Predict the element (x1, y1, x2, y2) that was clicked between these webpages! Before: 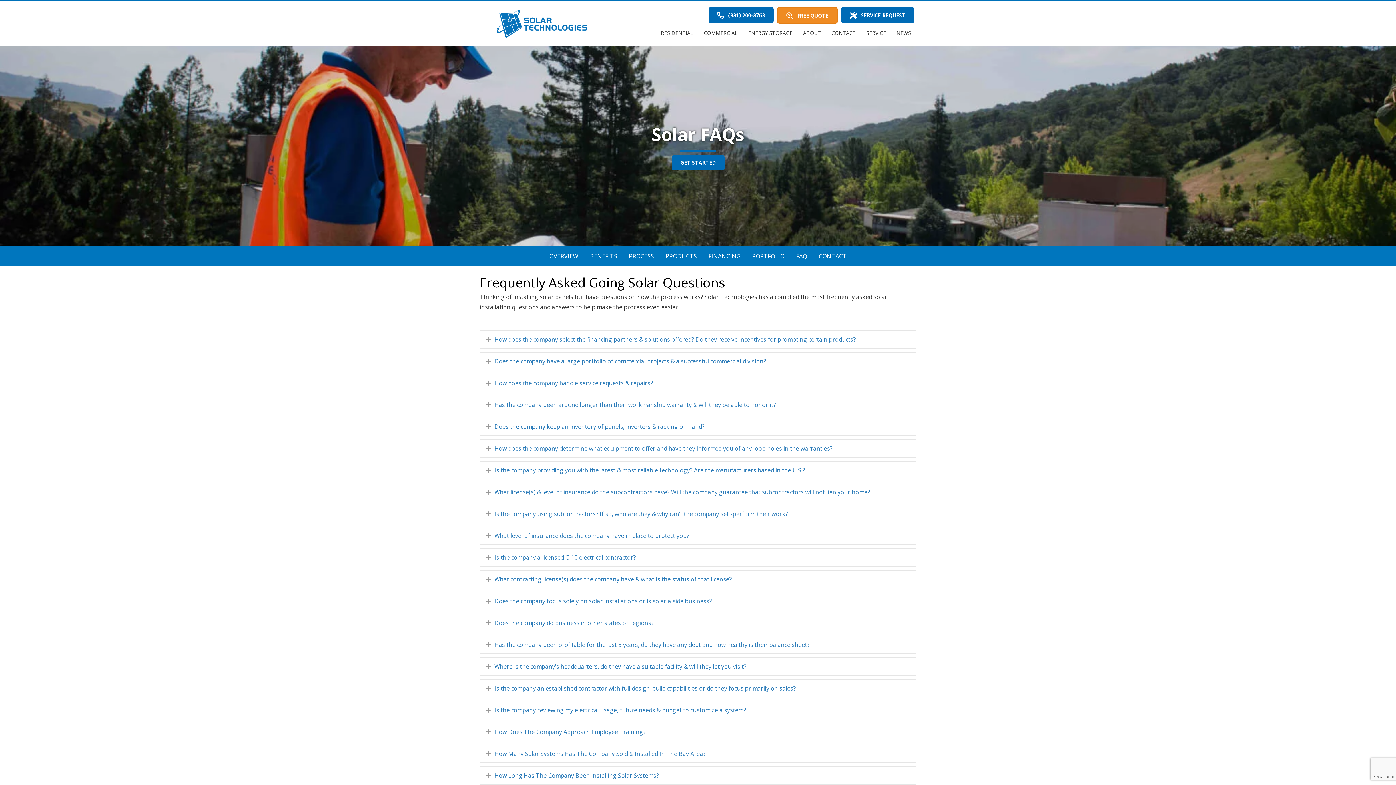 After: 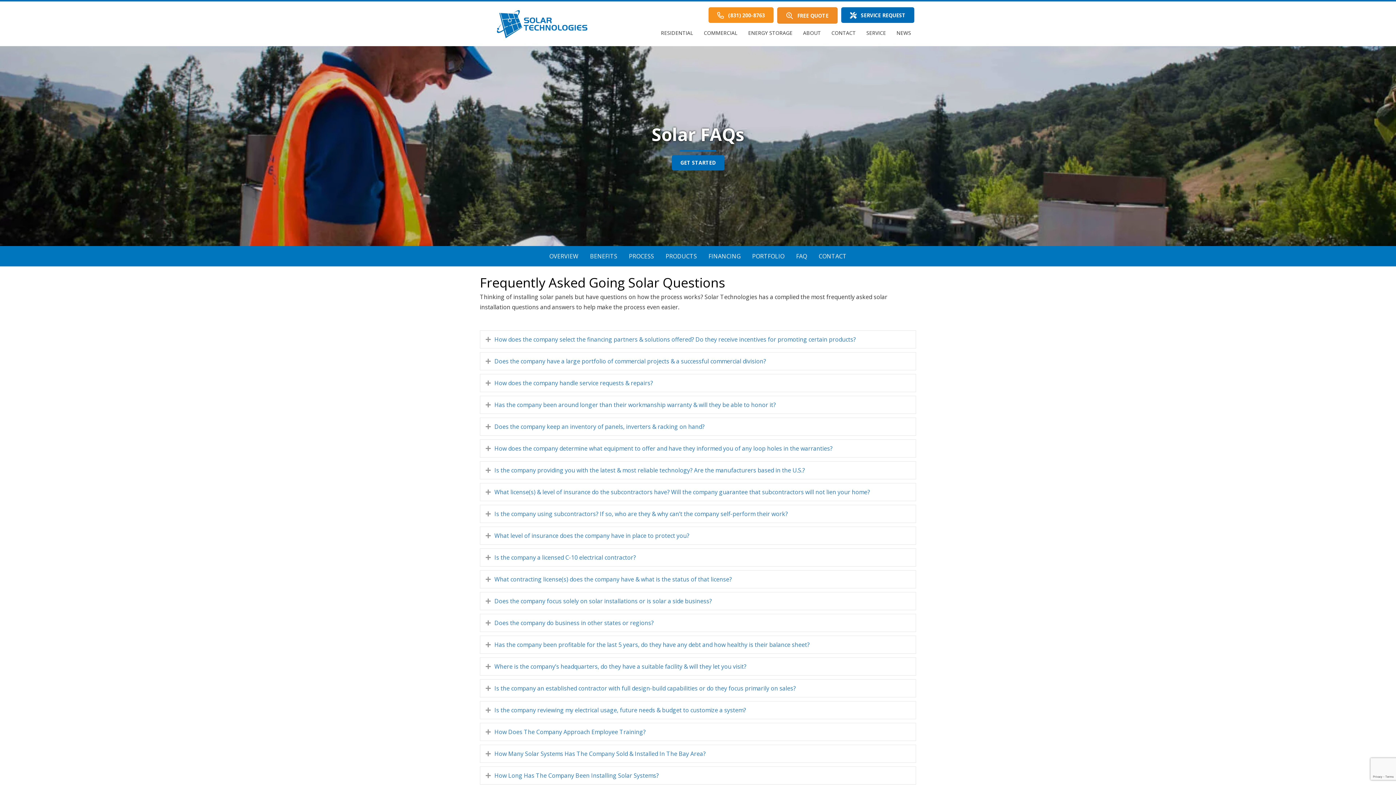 Action: bbox: (708, 7, 773, 23) label:  (831) 200-8763